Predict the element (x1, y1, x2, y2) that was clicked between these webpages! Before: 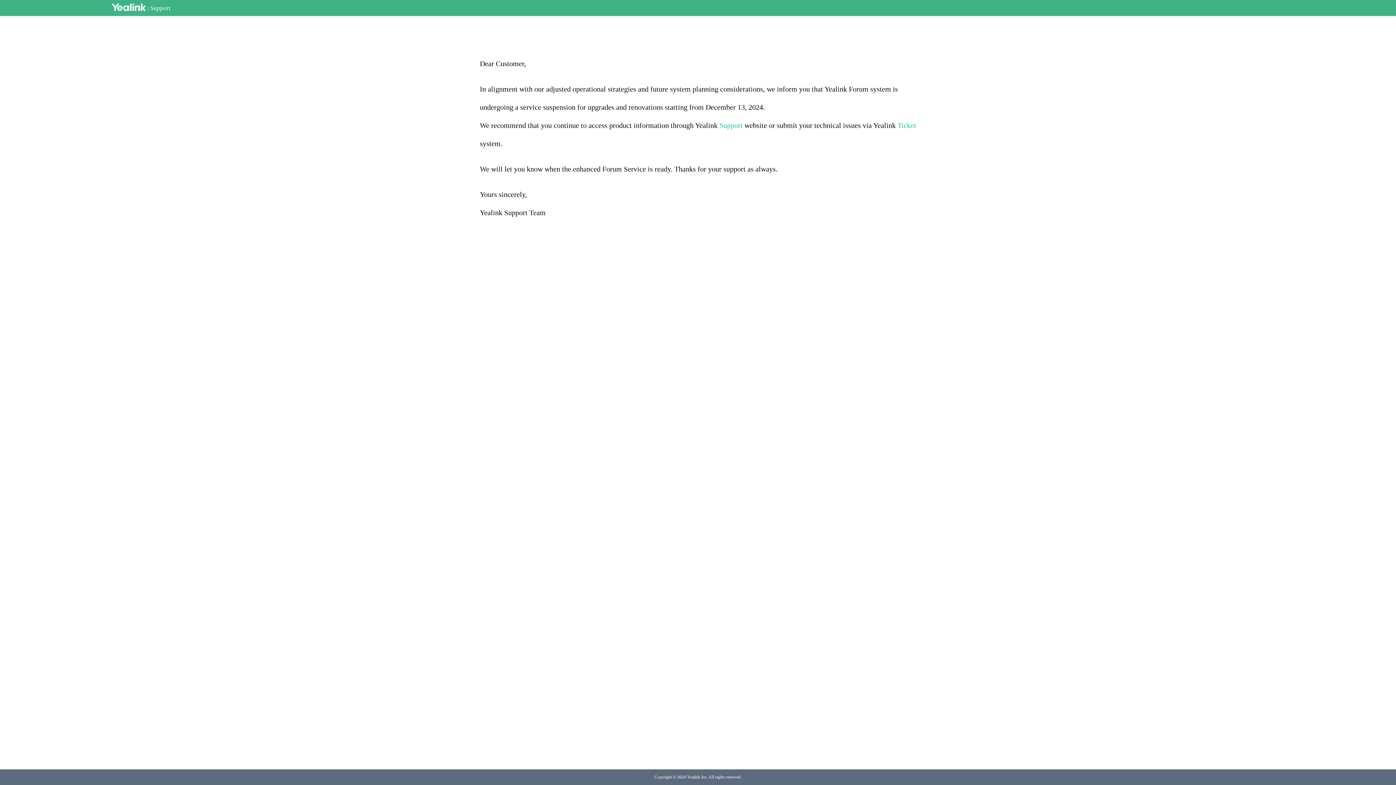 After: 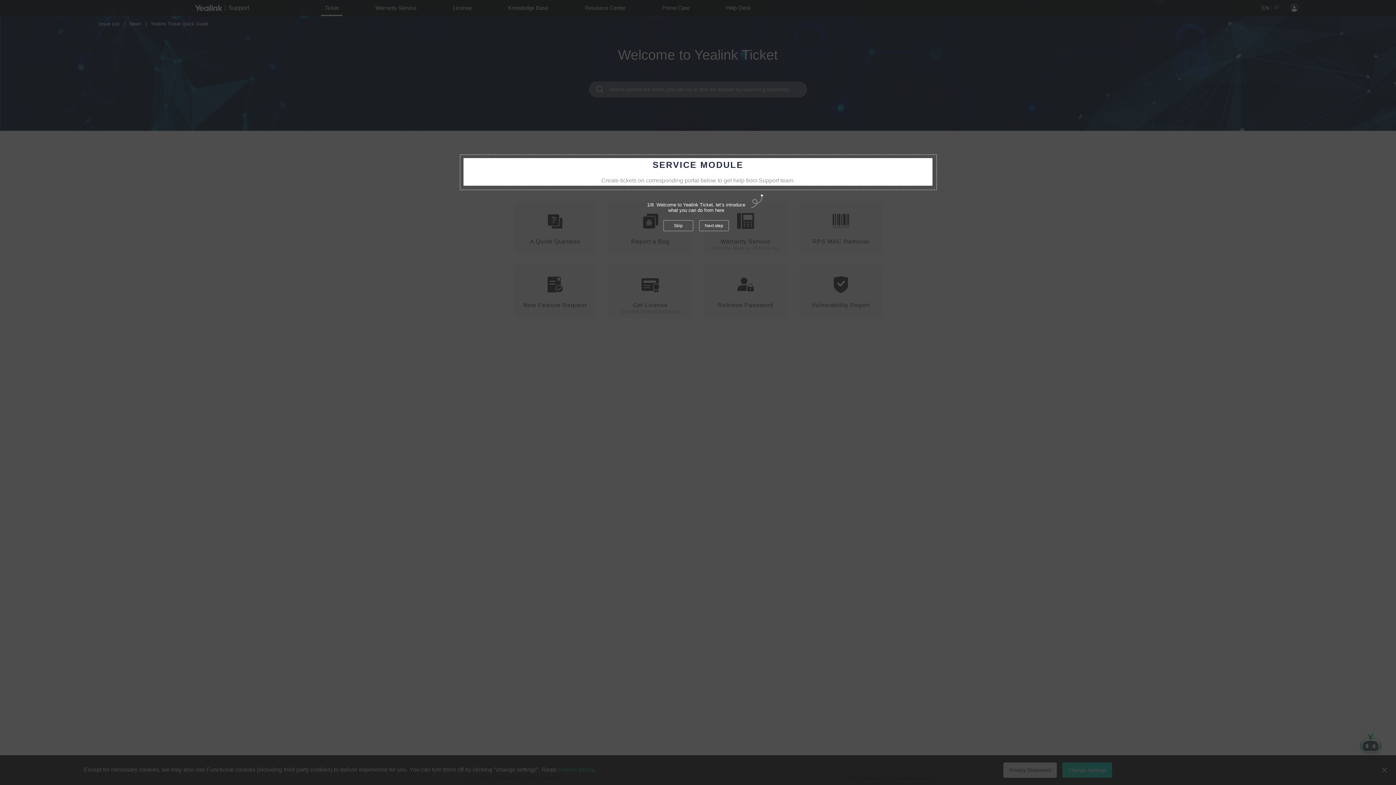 Action: bbox: (897, 121, 916, 129) label: Ticket